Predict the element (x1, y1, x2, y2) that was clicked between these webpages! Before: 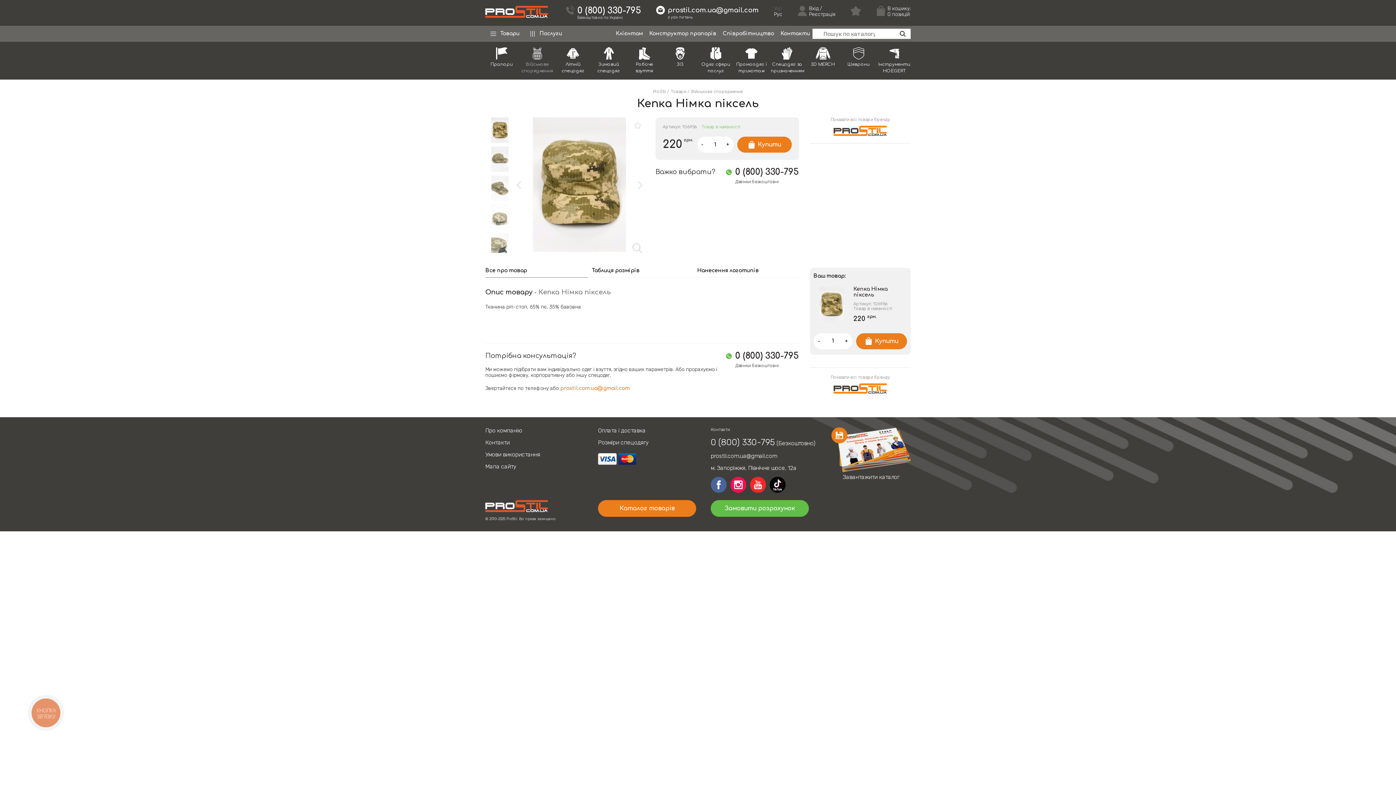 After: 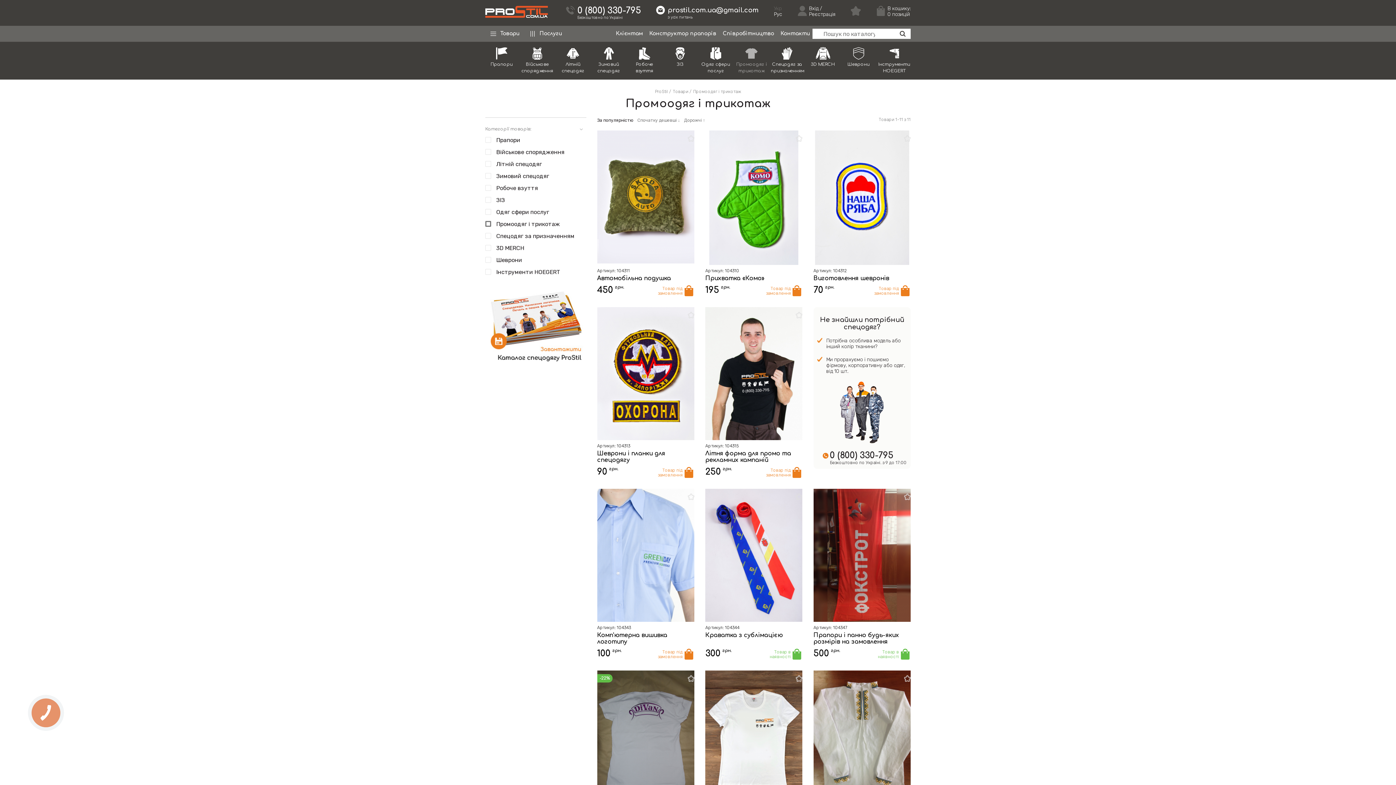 Action: bbox: (735, 47, 768, 74) label: Промоодяг і трикотаж